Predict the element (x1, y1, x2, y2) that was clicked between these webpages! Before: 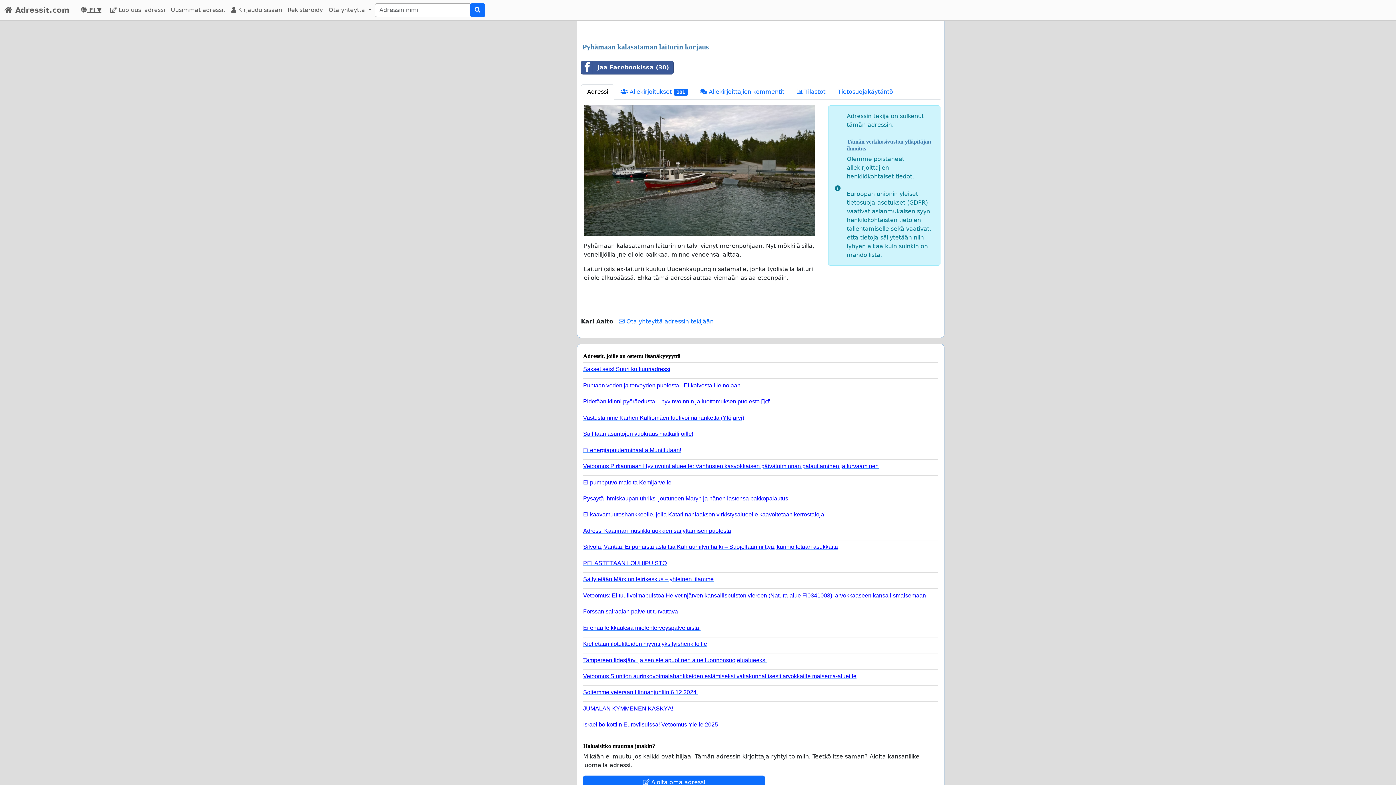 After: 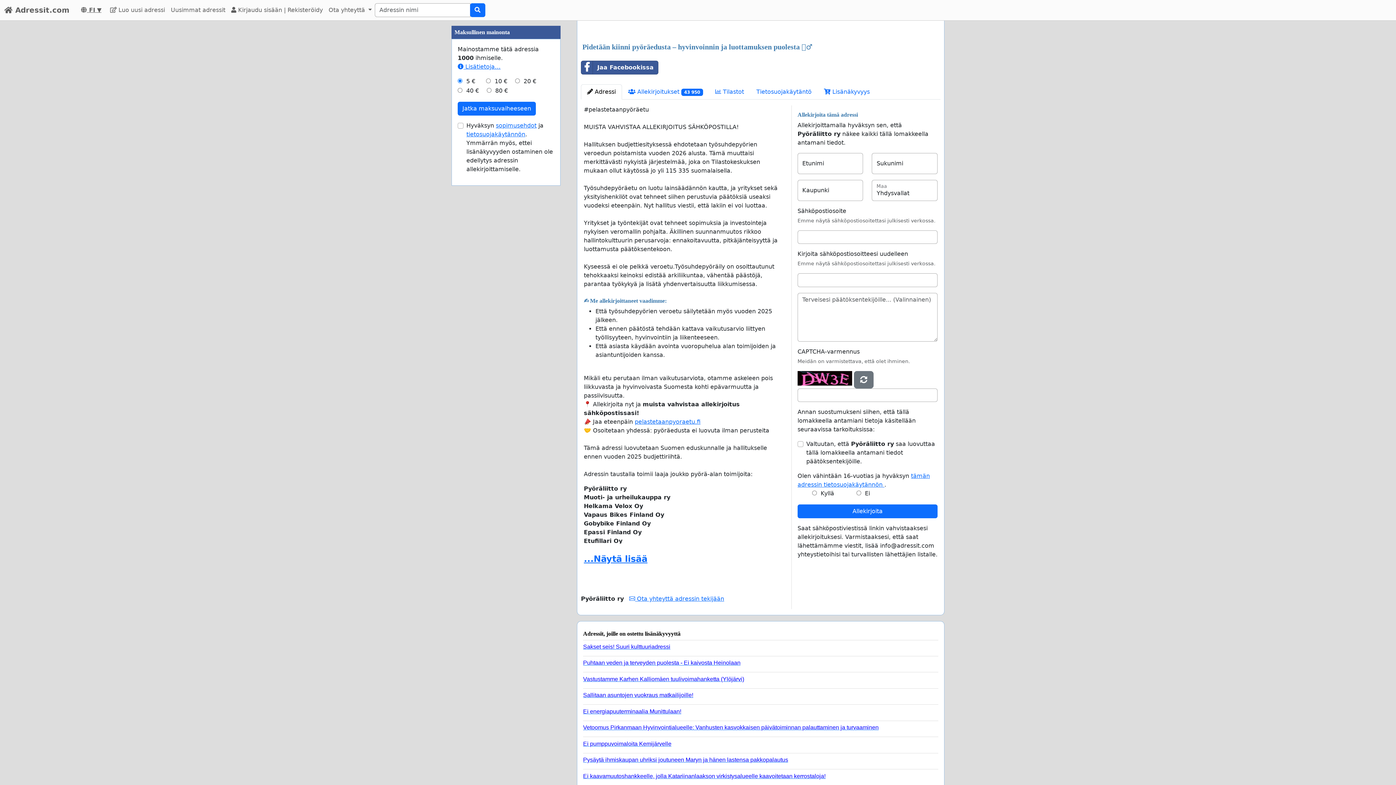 Action: bbox: (583, 395, 932, 405) label: Pidetään kiinni pyöräedusta – hyvinvoinnin ja luottamuksen puolesta 🚴‍♂️